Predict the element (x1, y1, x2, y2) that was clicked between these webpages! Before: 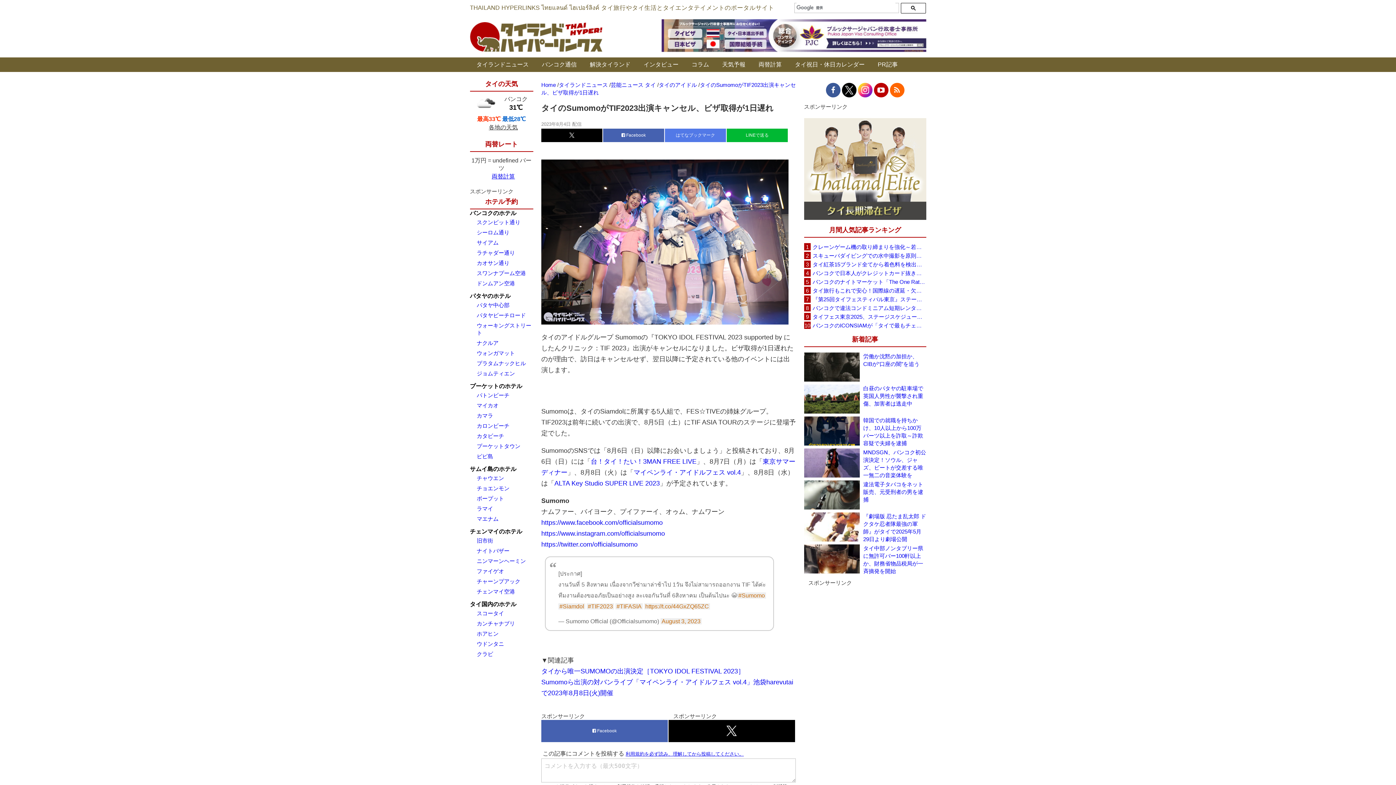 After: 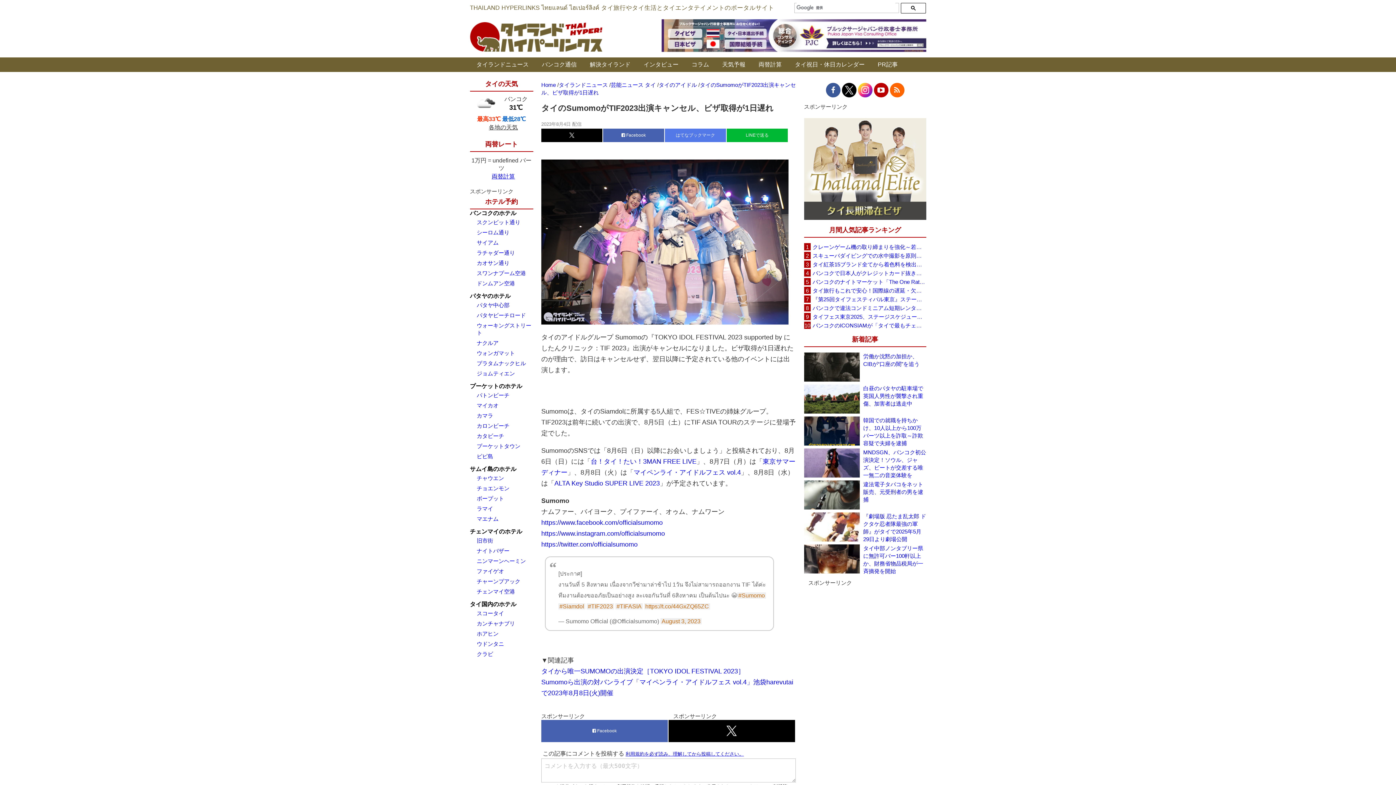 Action: bbox: (470, 383, 522, 389) label: プーケットのホテル